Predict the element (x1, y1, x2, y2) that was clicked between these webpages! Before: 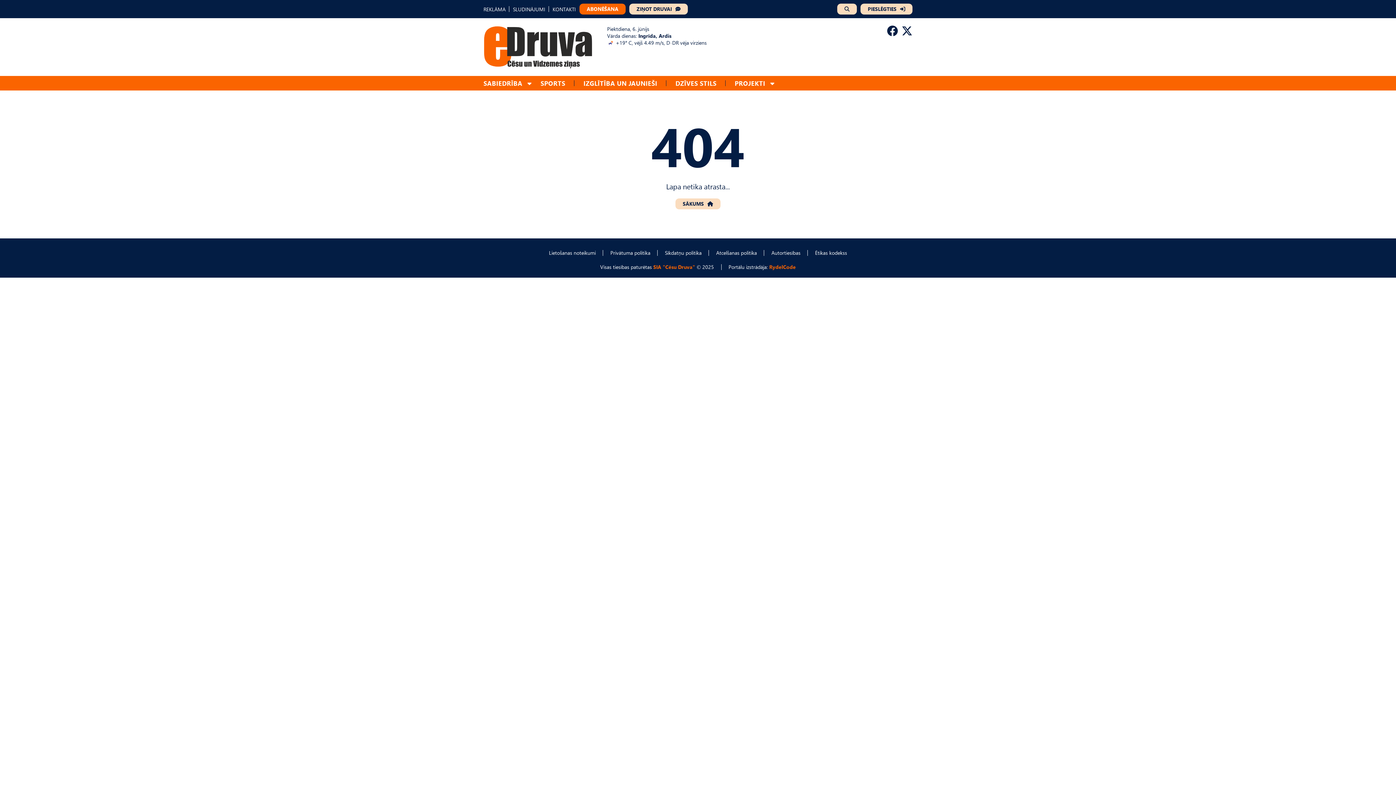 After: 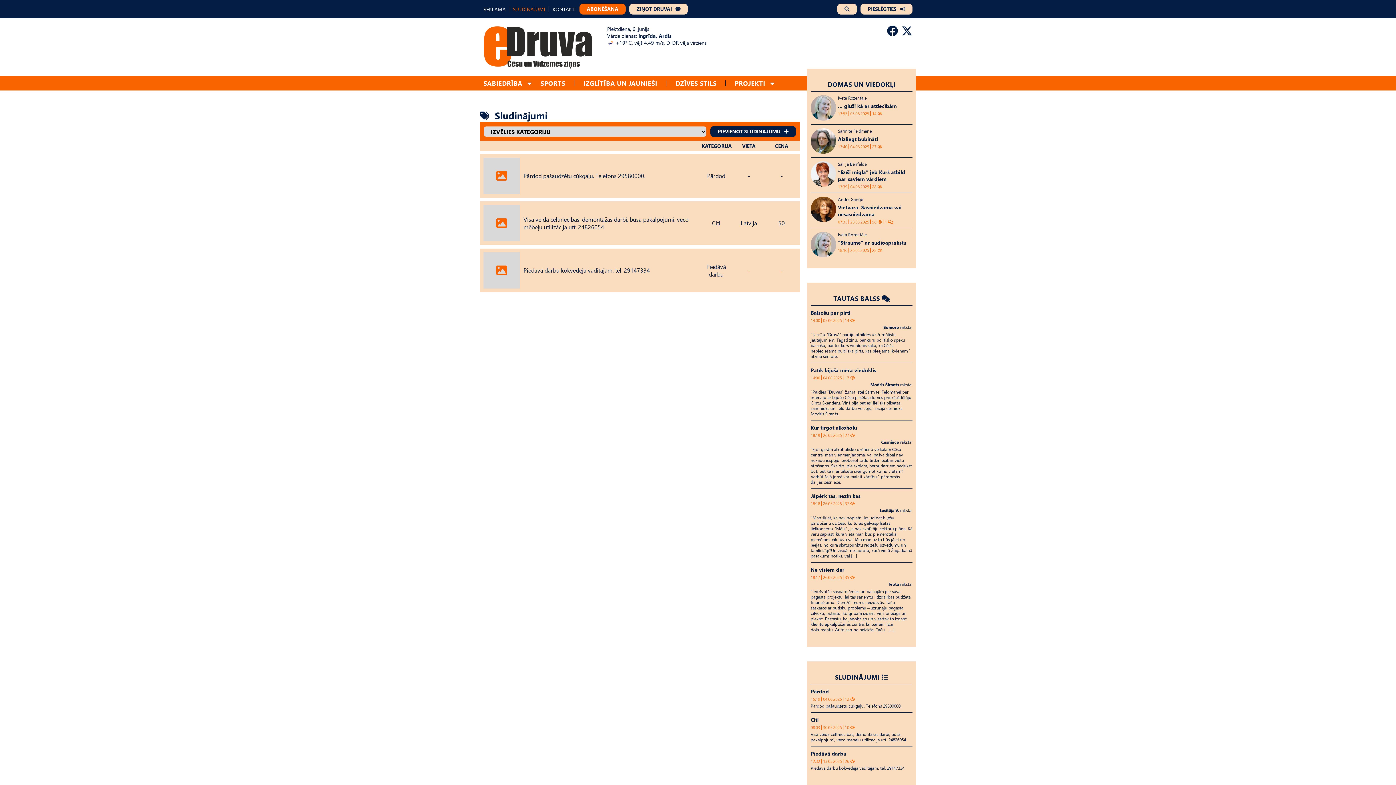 Action: bbox: (513, 5, 545, 12) label: SLUDINĀJUMI